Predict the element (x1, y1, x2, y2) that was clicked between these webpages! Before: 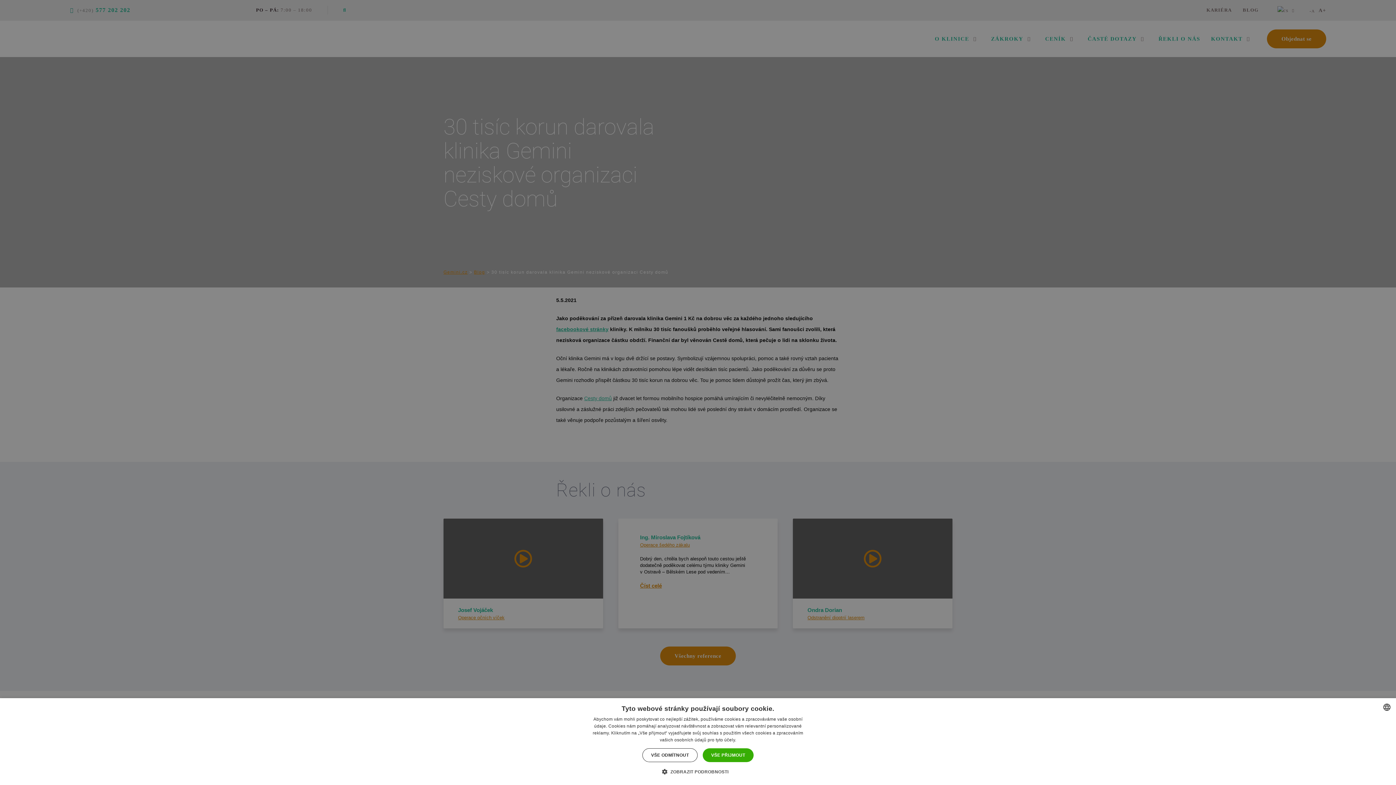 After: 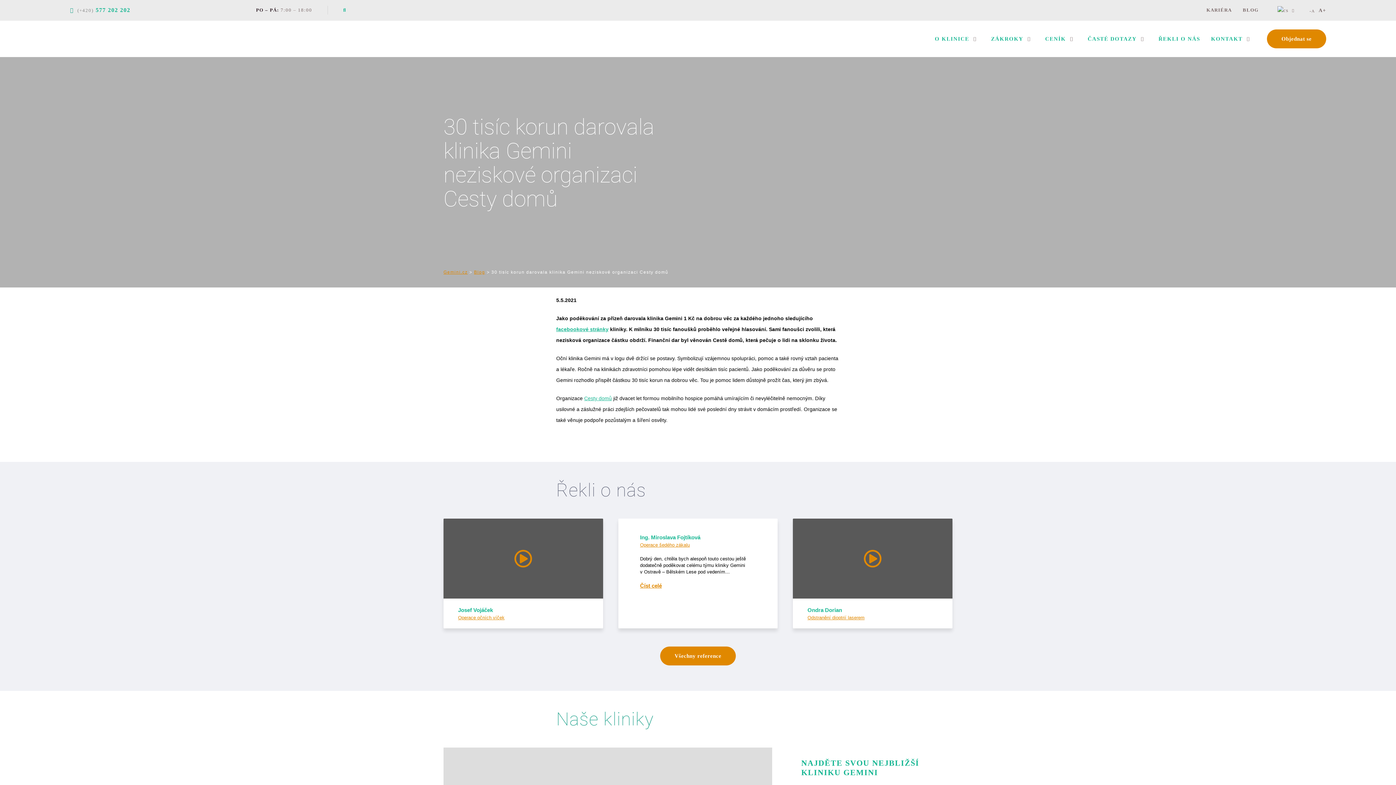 Action: bbox: (642, 748, 697, 762) label: VŠE ODMÍTNOUT